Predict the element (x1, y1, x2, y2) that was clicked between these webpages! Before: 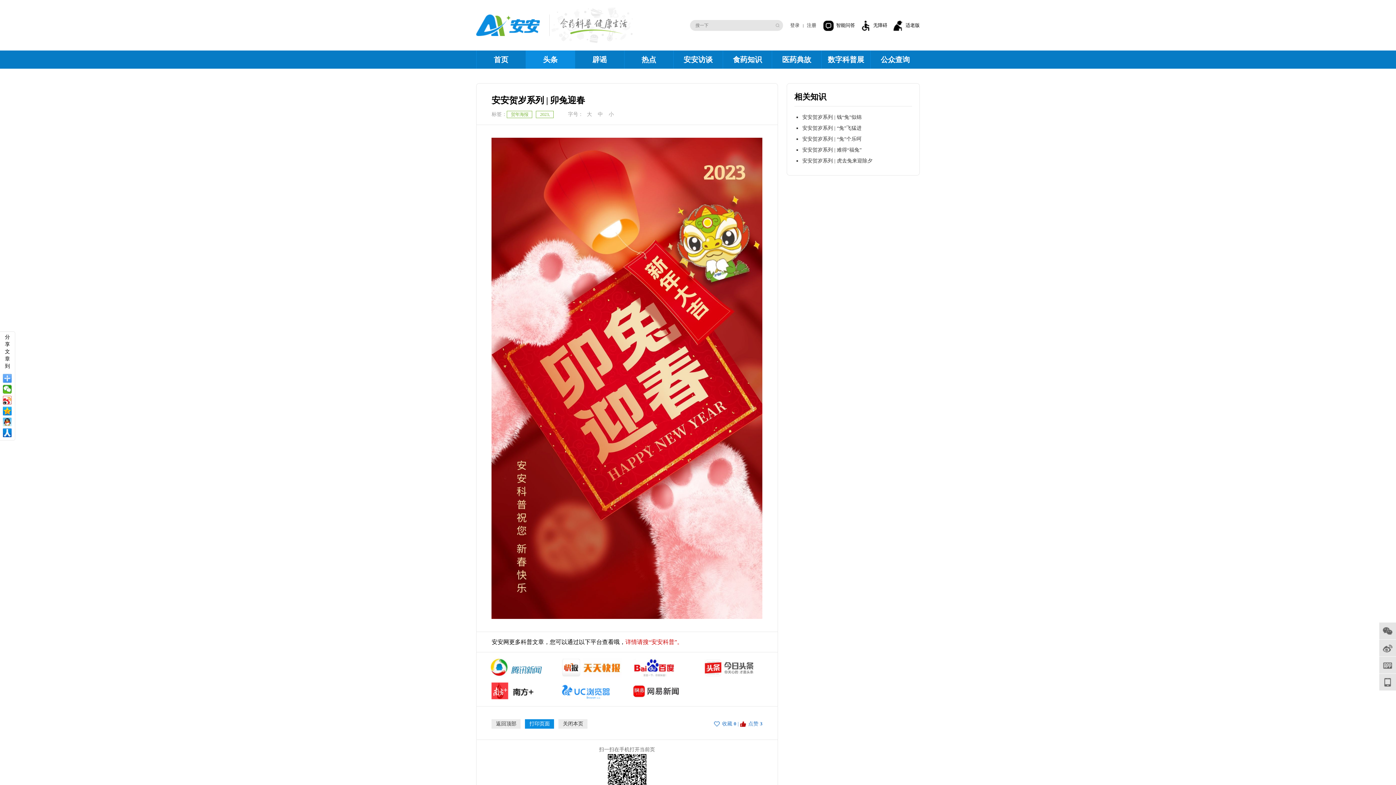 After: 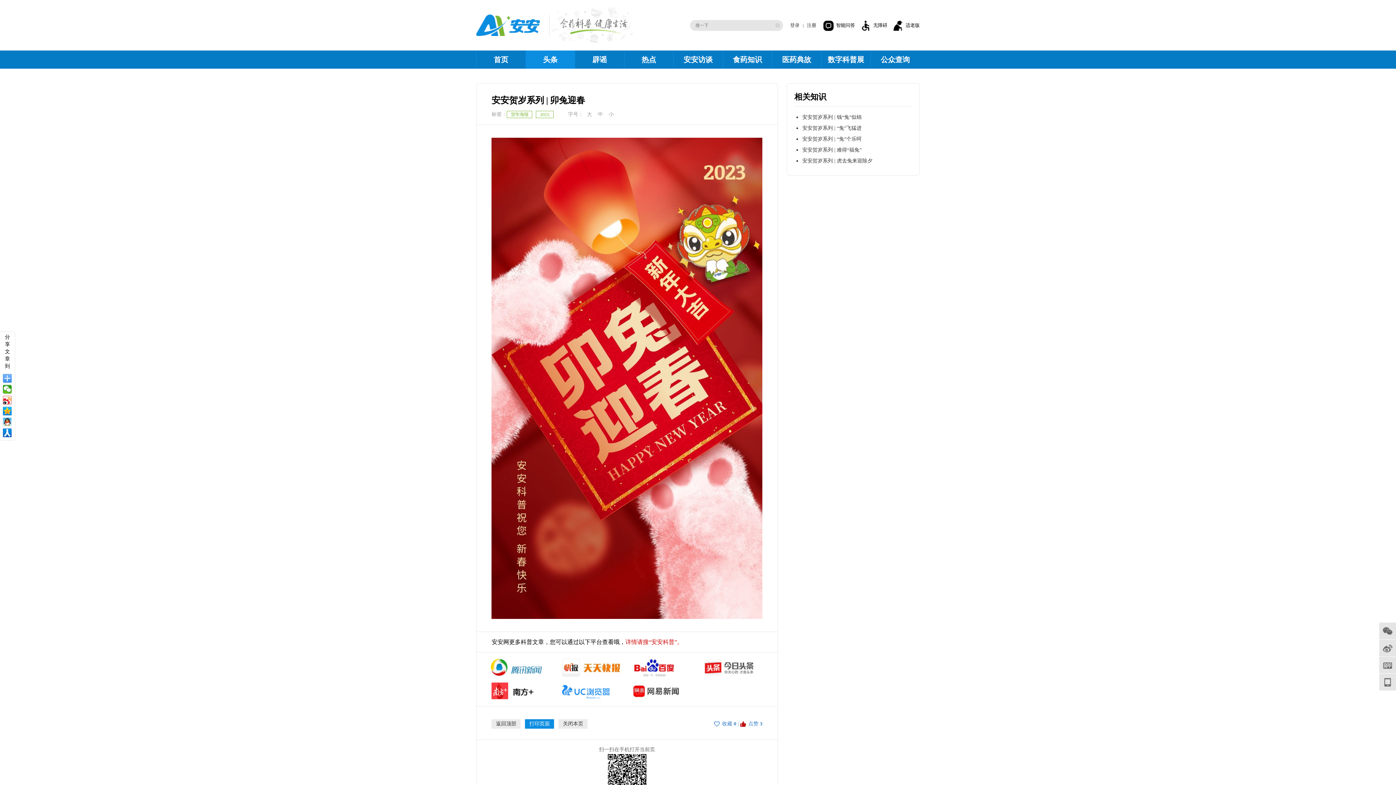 Action: bbox: (821, 20, 855, 31) label: 智能问答